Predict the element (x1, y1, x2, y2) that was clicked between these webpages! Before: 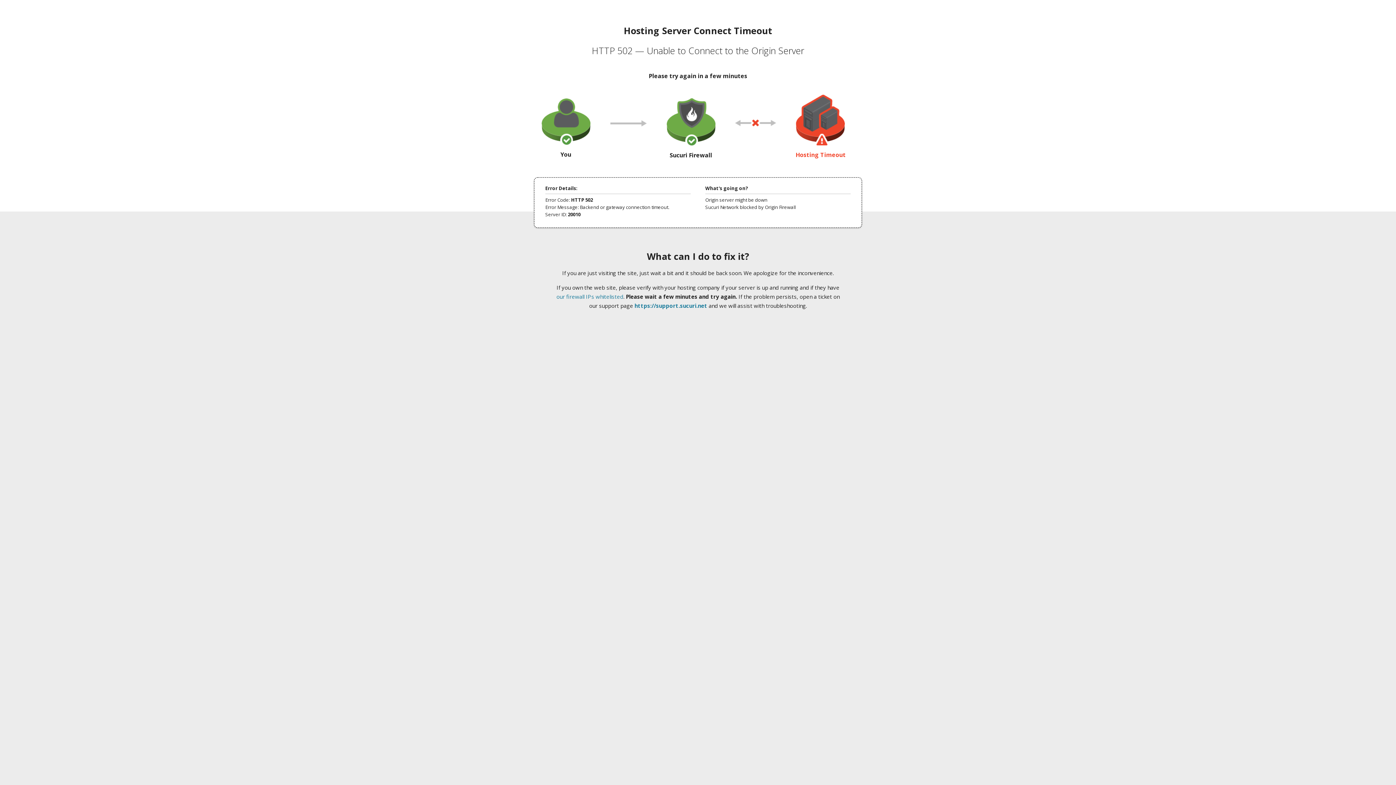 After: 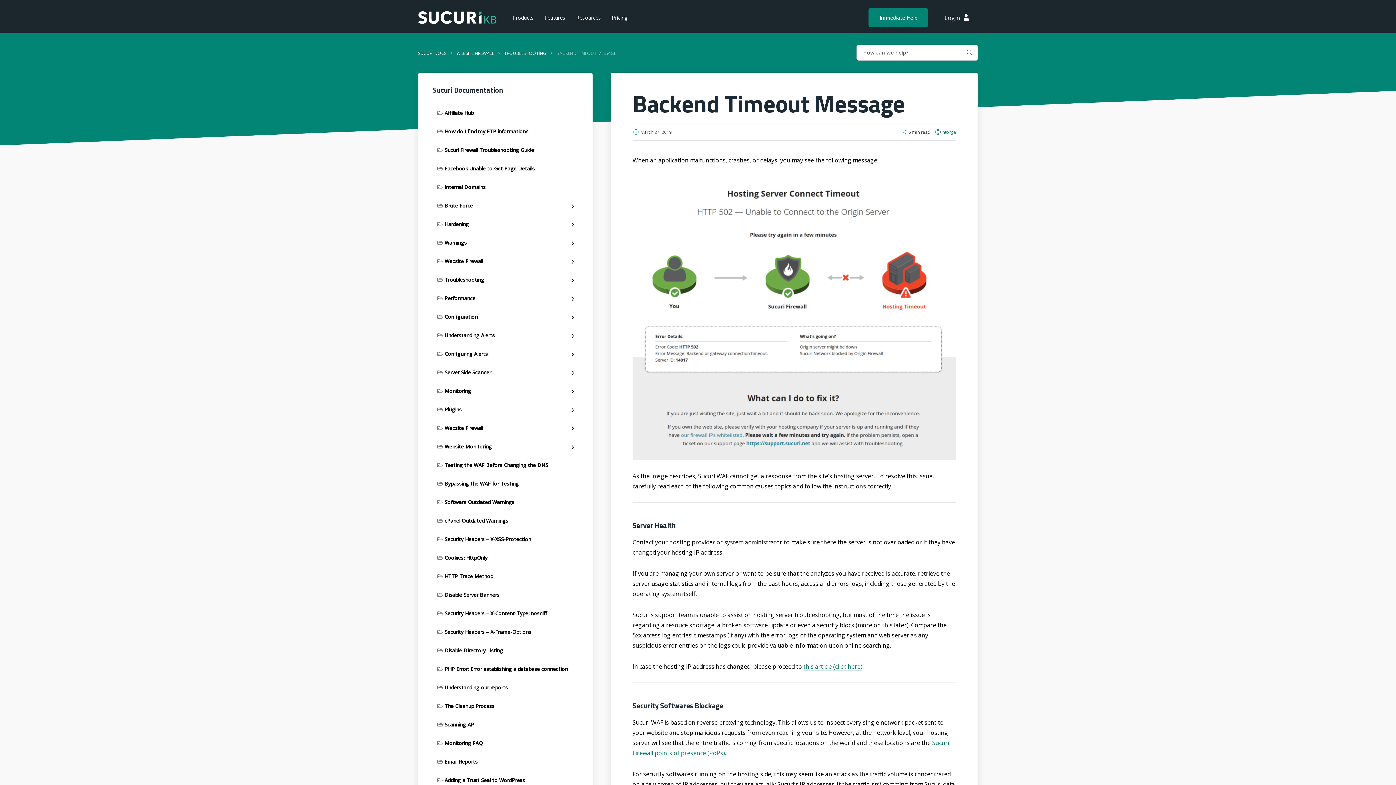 Action: bbox: (556, 293, 623, 300) label: our firewall IPs whitelisted